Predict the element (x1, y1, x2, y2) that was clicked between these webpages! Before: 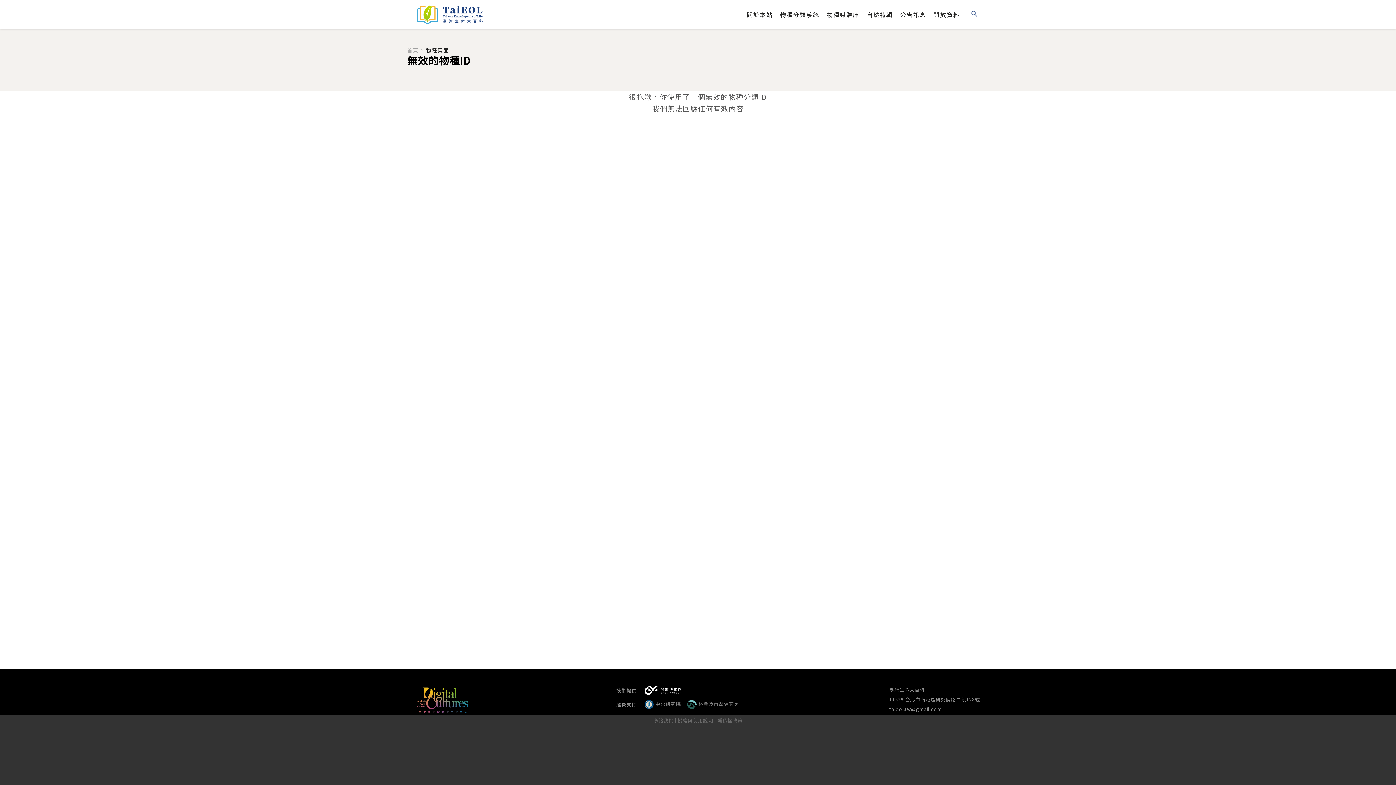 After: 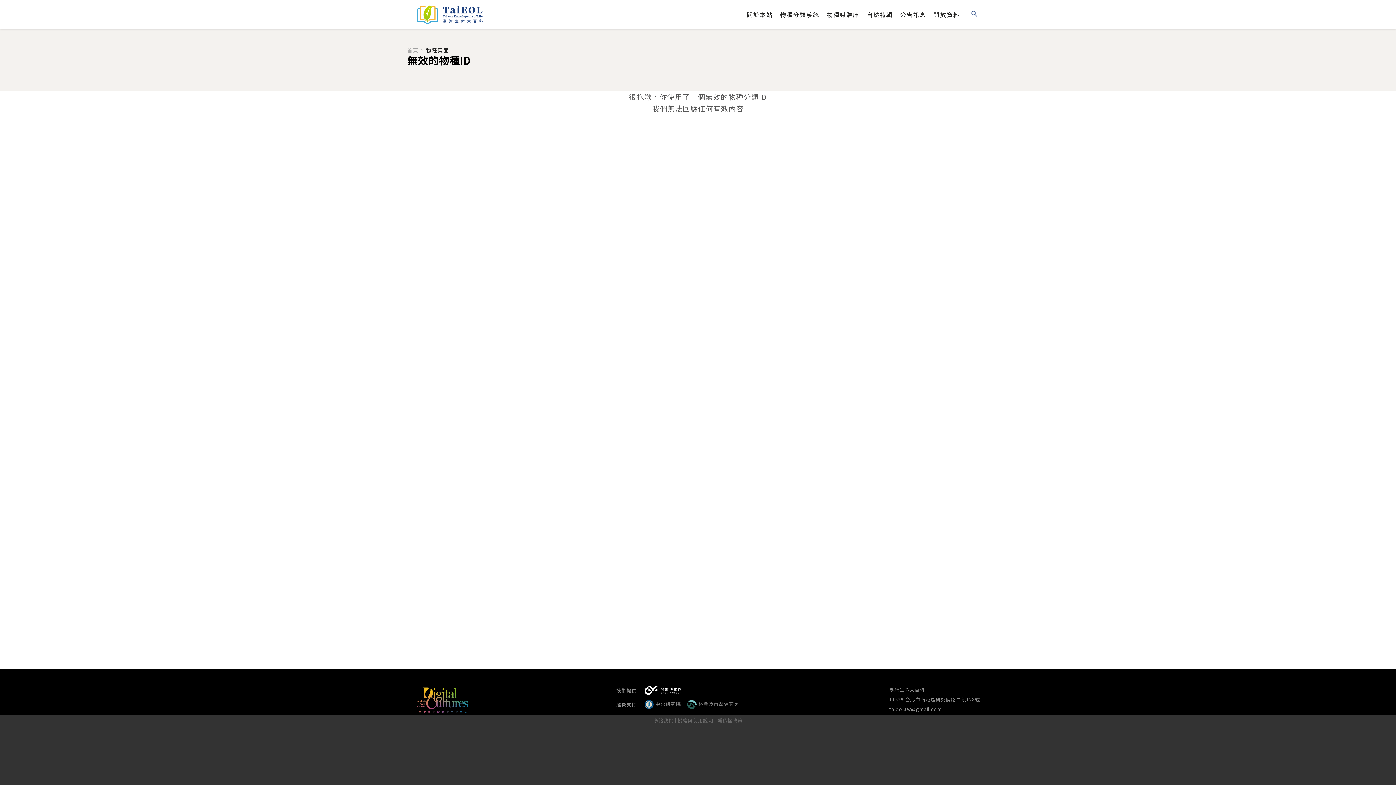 Action: bbox: (426, 46, 449, 53) label: 物種頁面